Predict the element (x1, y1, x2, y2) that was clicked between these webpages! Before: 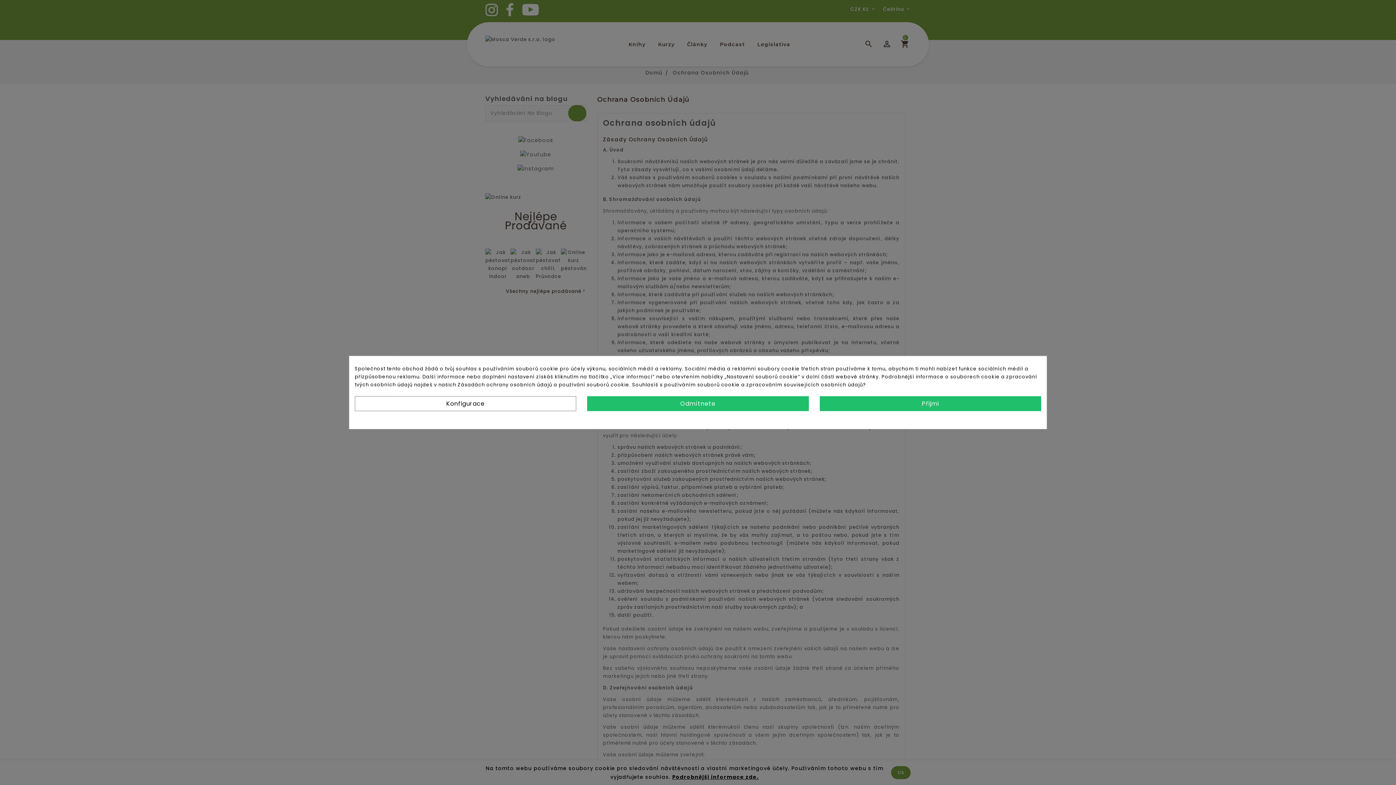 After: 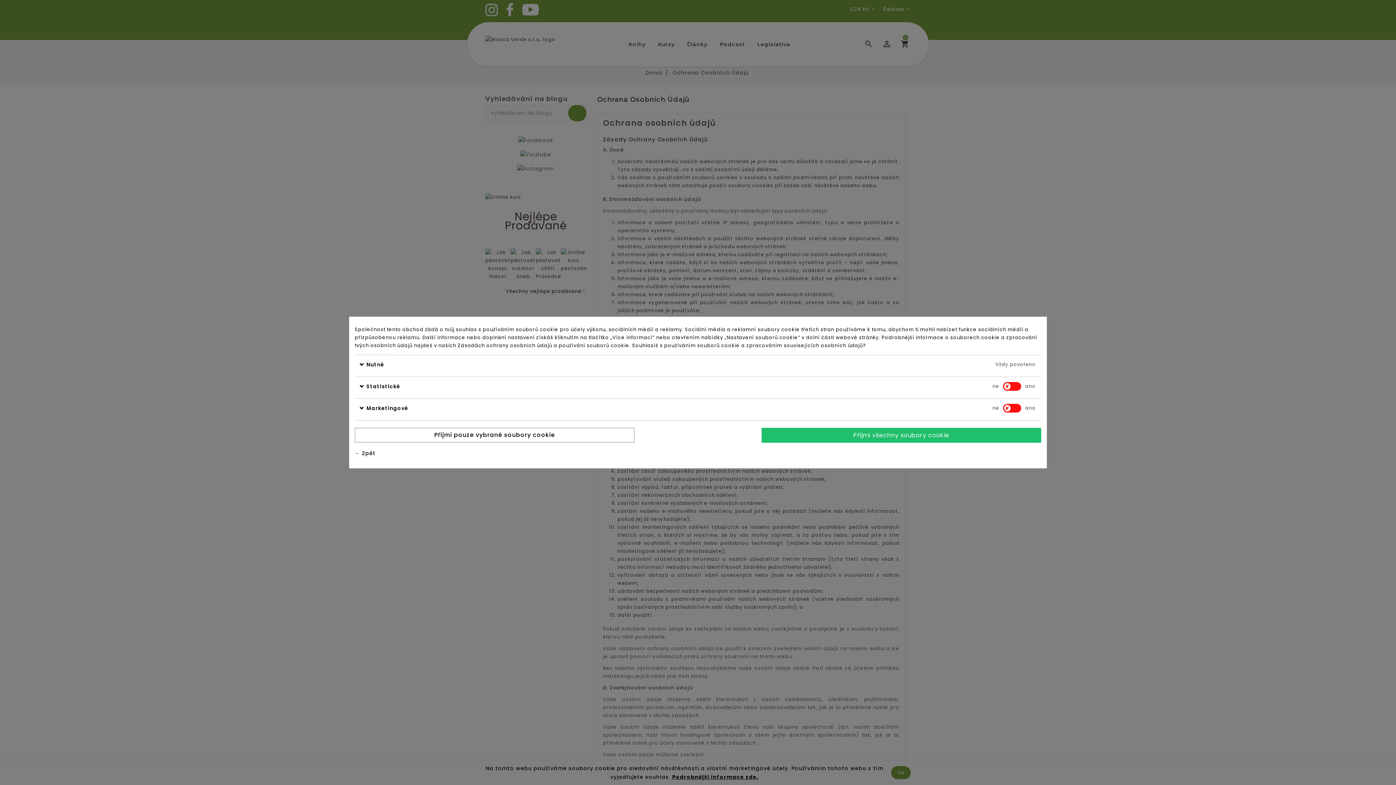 Action: label: Konfigurace bbox: (354, 396, 576, 411)